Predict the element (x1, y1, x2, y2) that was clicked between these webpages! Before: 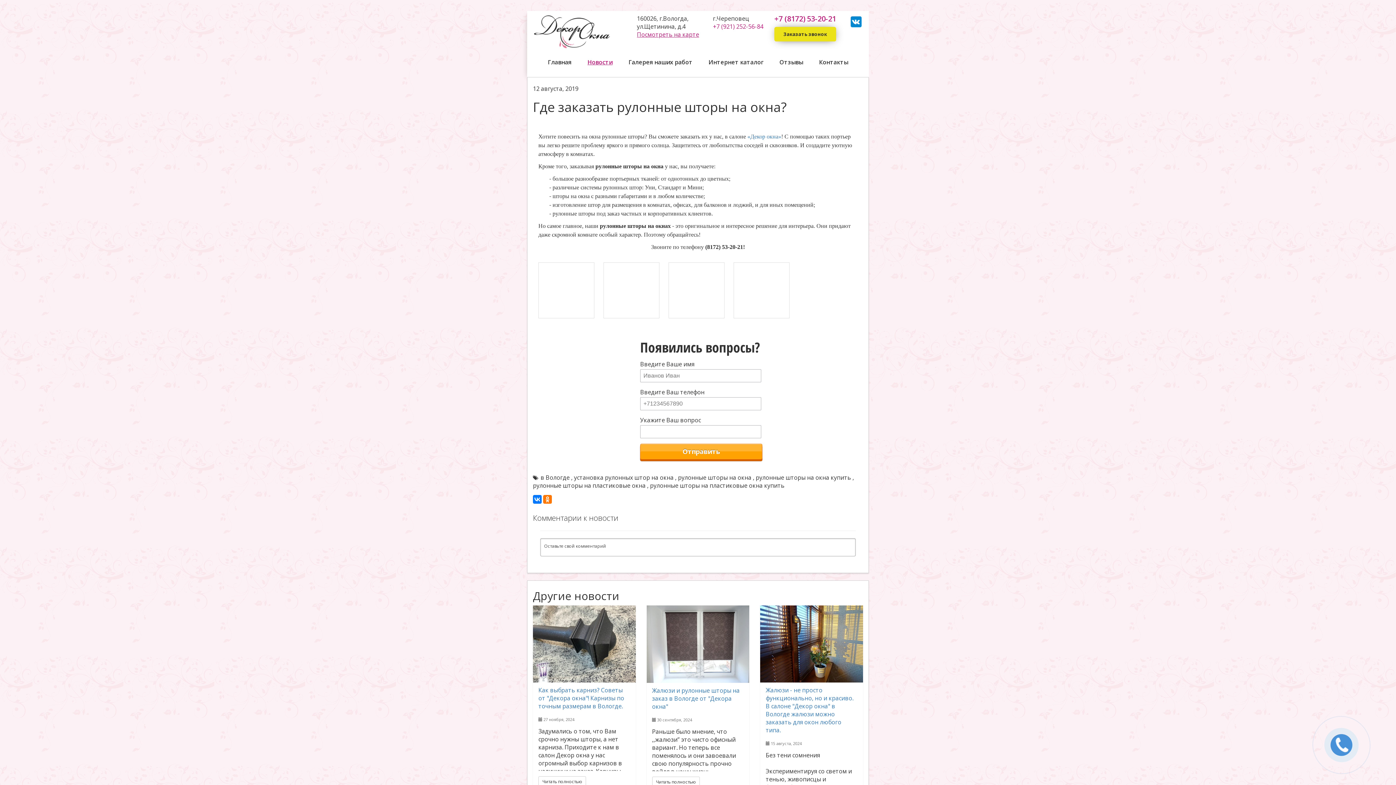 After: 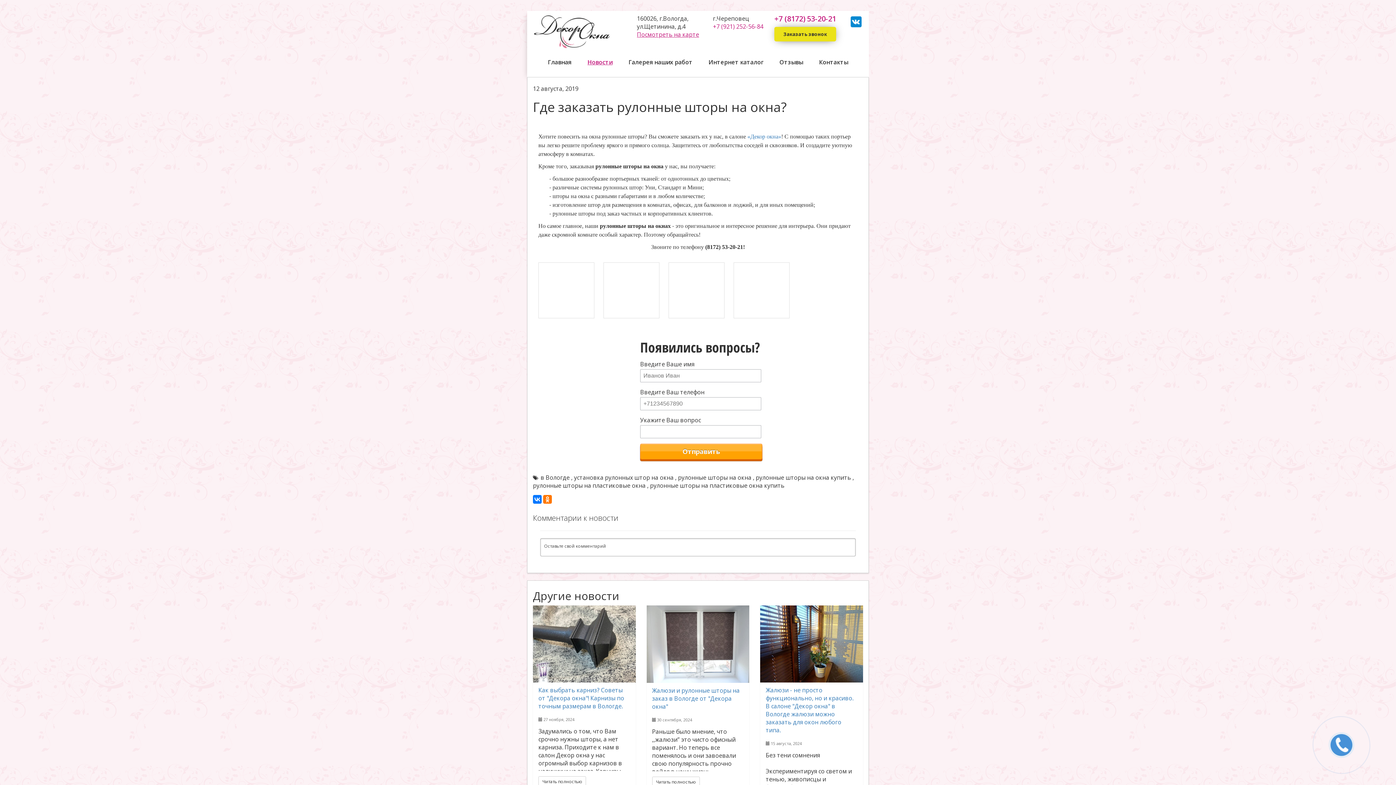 Action: label: +7 (8172) 53-20-21 bbox: (774, 13, 836, 23)